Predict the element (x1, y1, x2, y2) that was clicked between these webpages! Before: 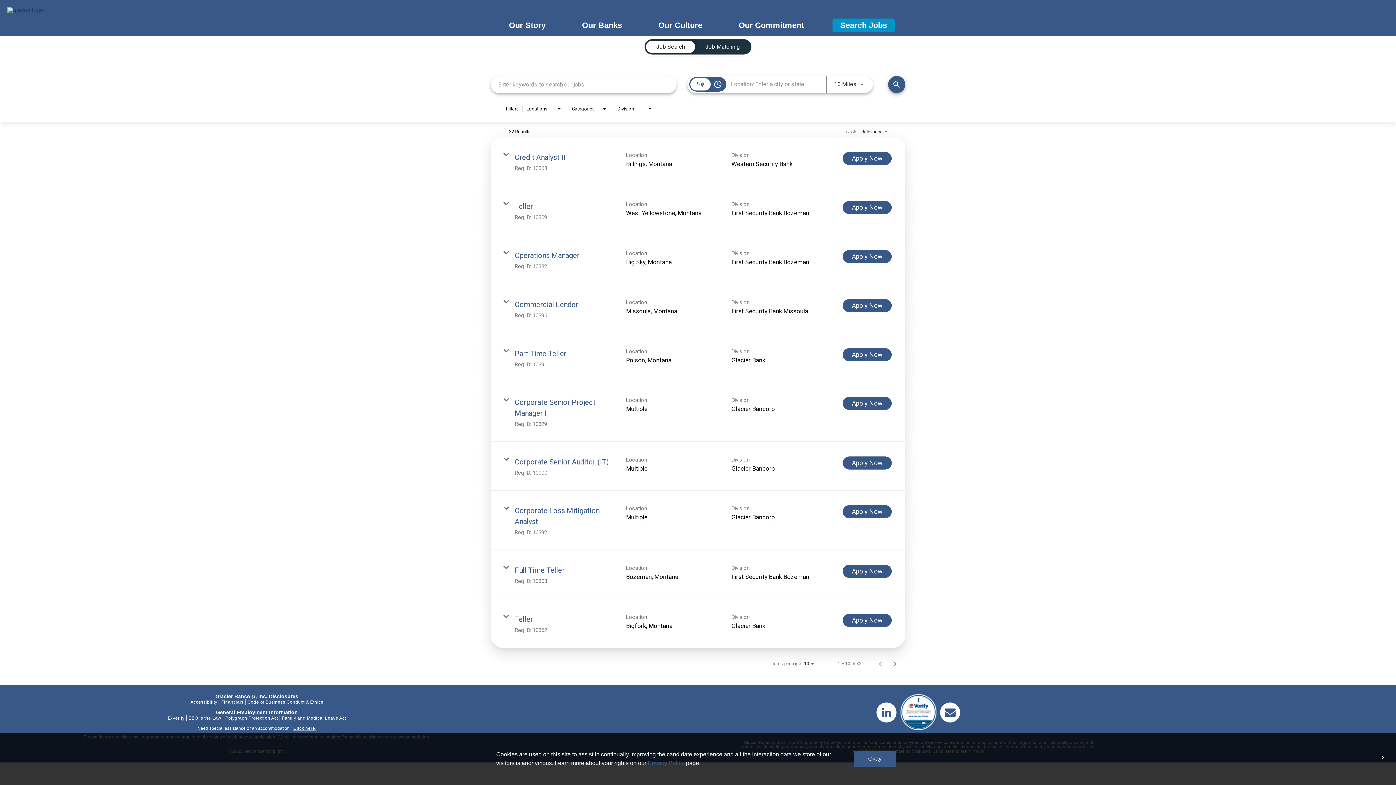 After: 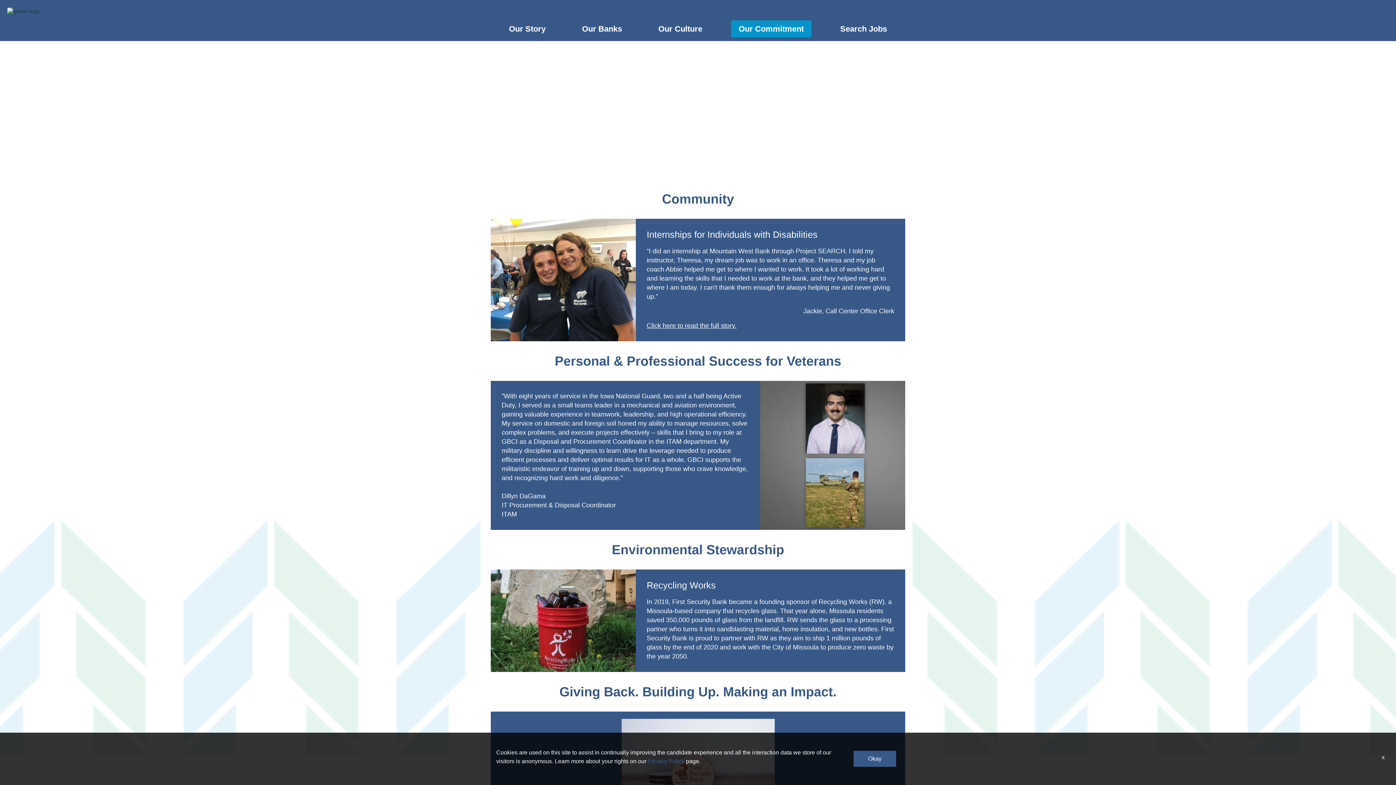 Action: label: Accessibility bbox: (190, 699, 217, 704)